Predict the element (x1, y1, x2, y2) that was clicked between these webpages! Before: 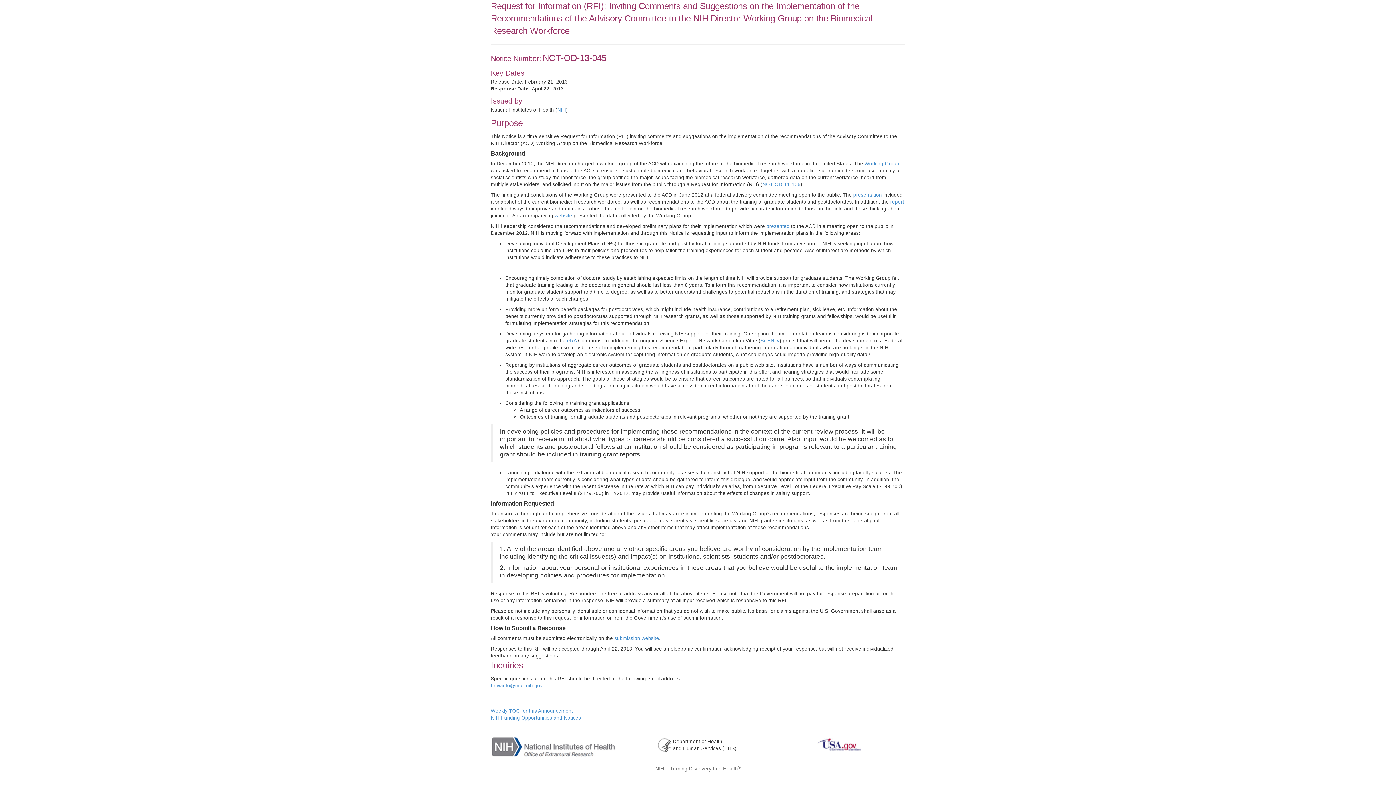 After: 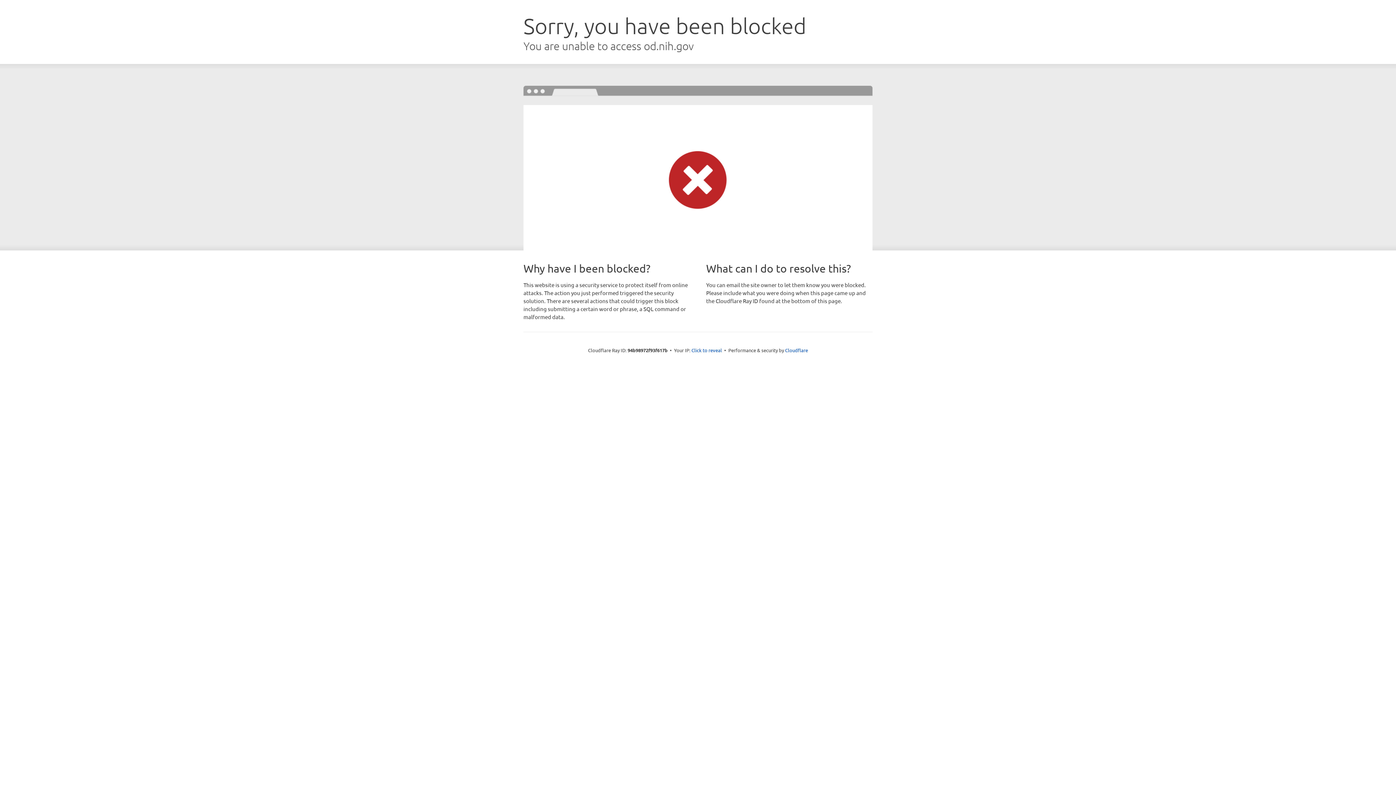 Action: label: presentation bbox: (853, 192, 882, 197)